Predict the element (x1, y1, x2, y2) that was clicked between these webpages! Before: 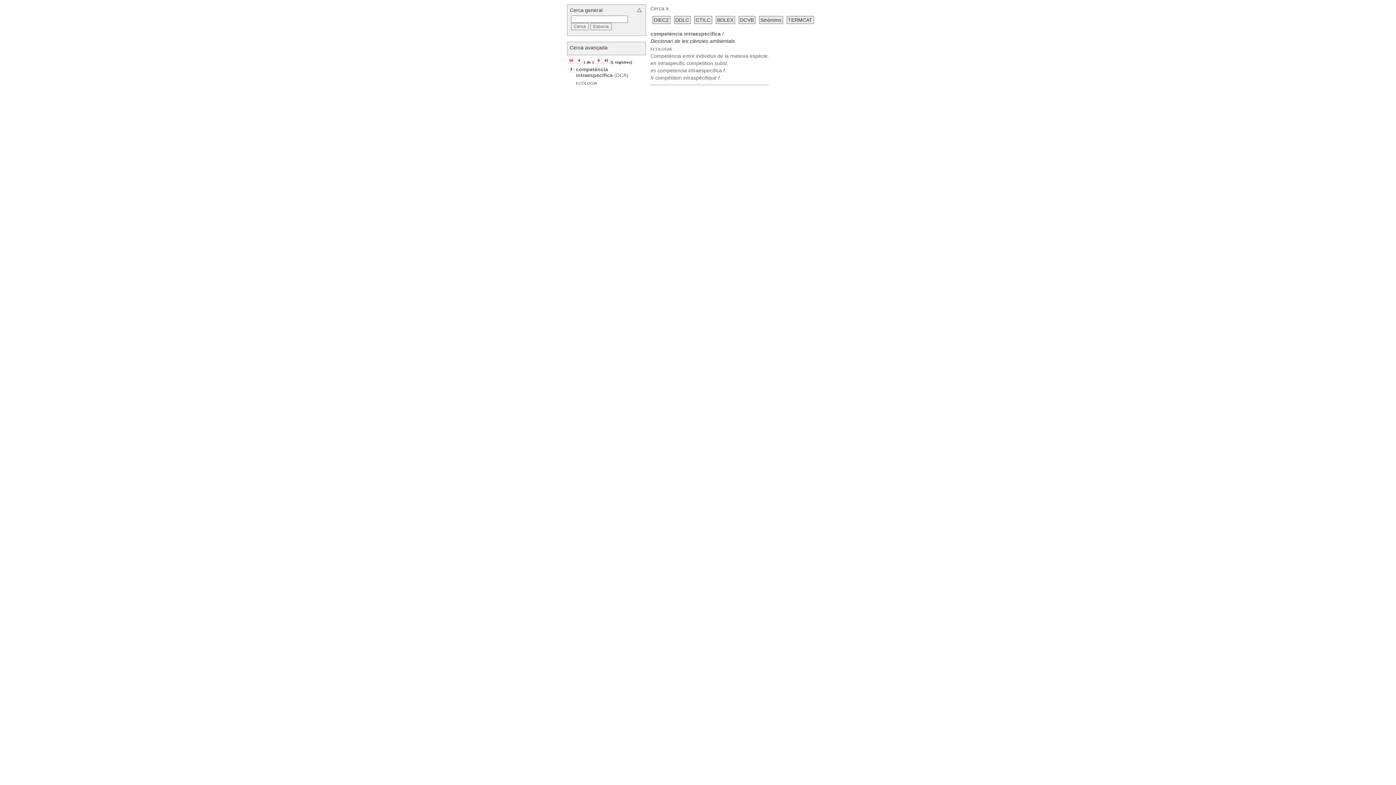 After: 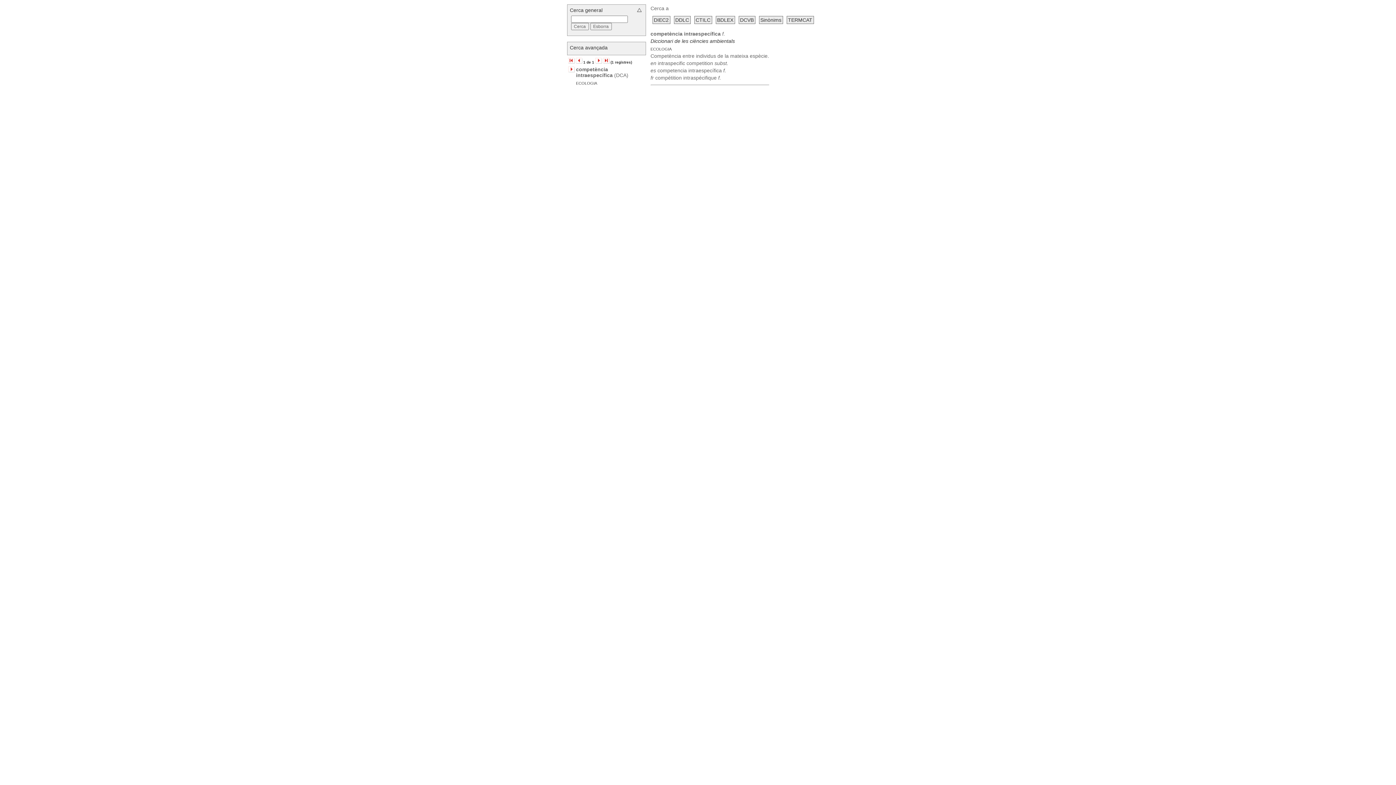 Action: bbox: (595, 60, 602, 64)